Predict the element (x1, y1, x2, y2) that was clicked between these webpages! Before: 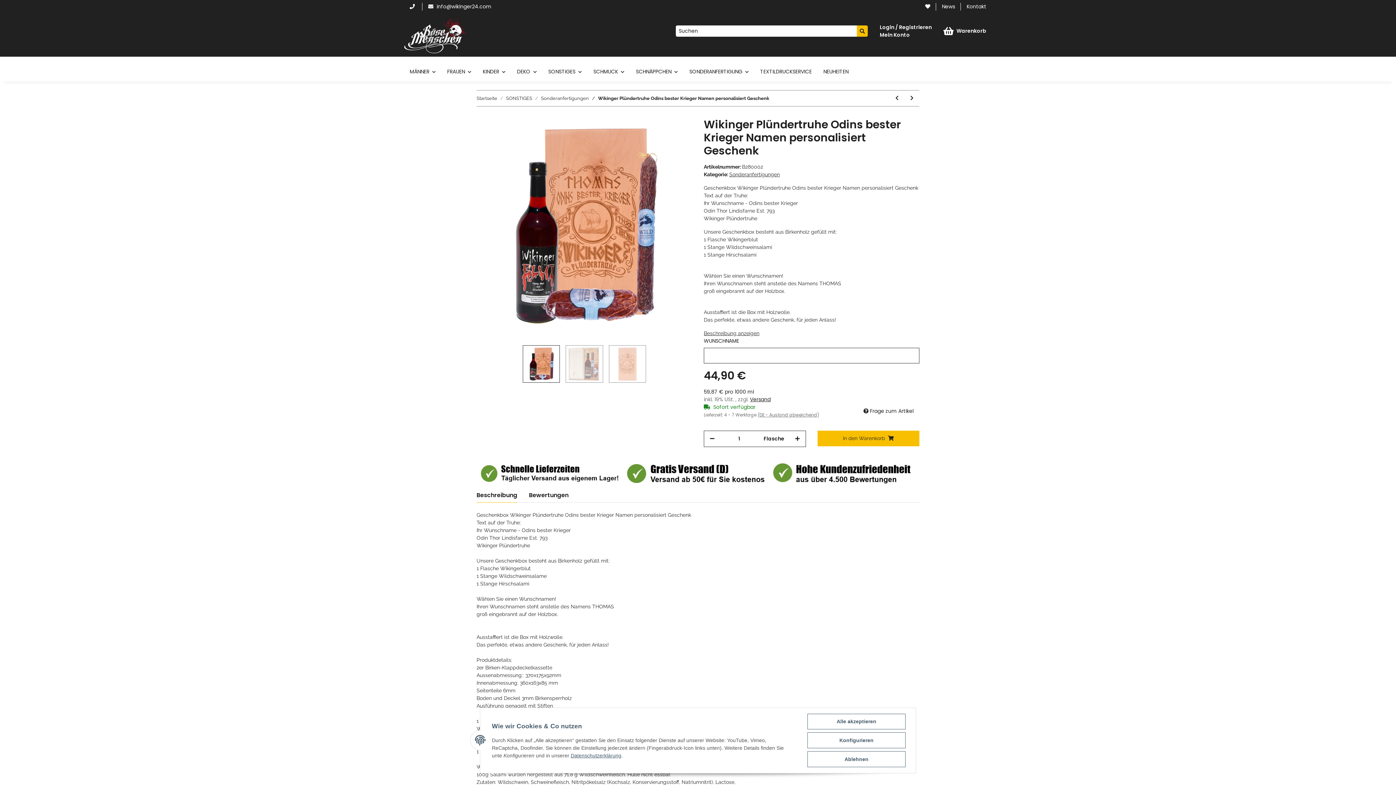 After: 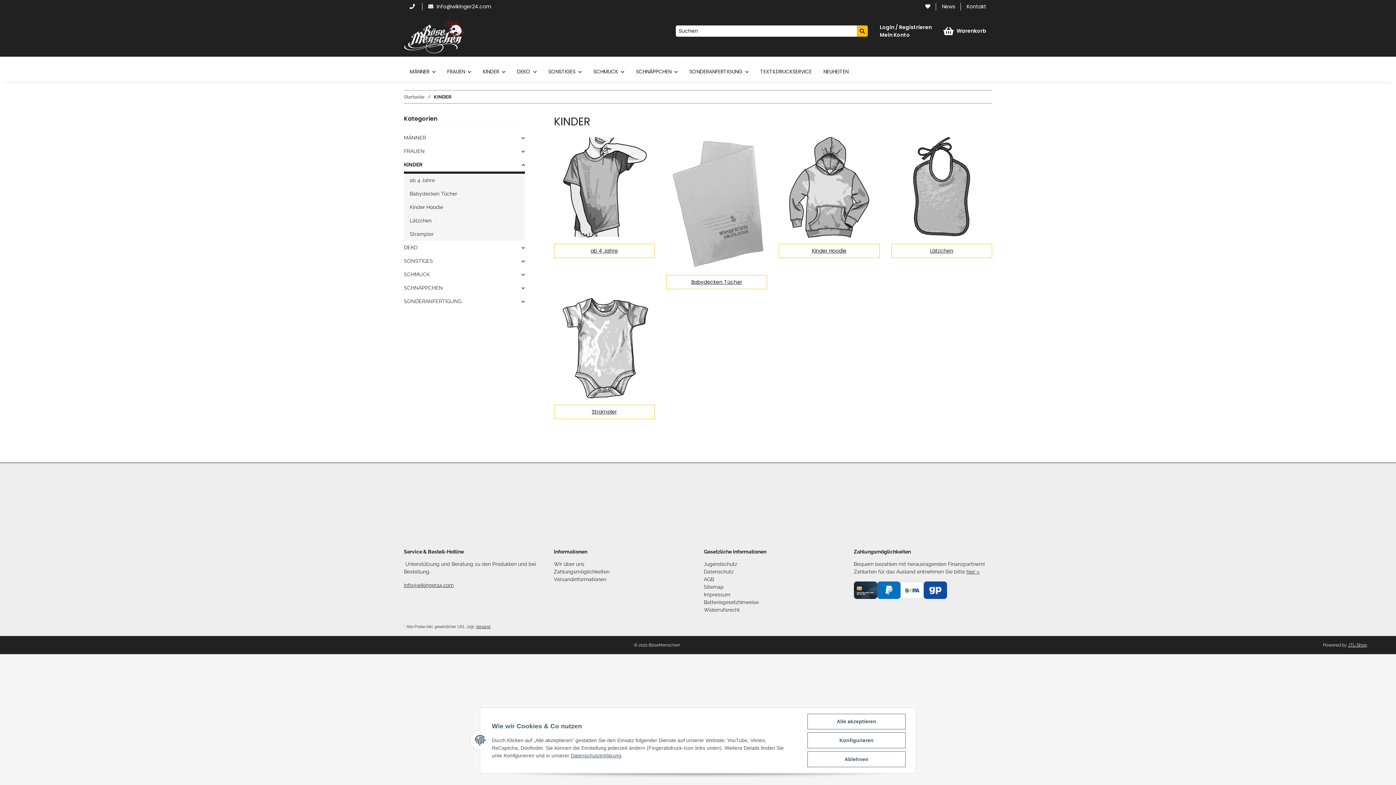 Action: label: KINDER bbox: (477, 62, 511, 81)